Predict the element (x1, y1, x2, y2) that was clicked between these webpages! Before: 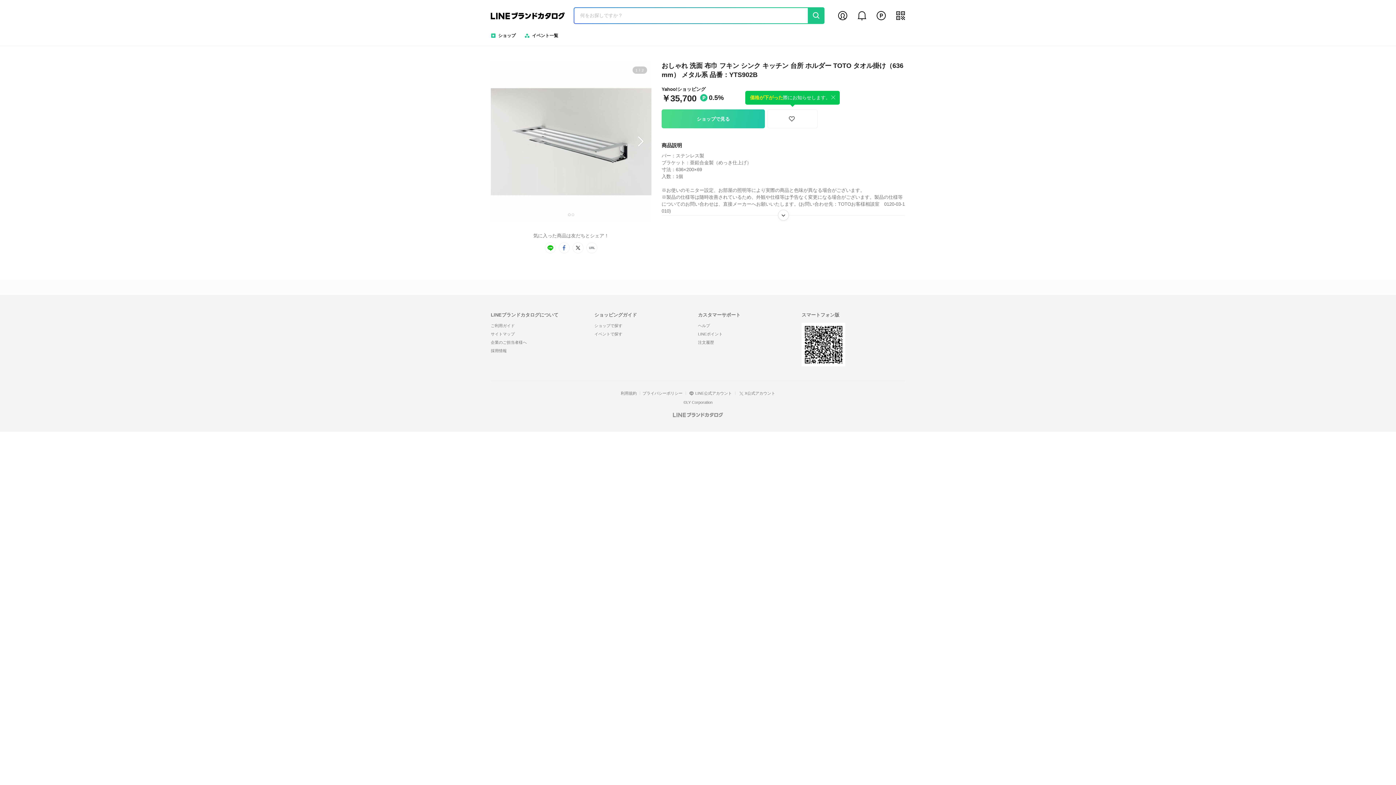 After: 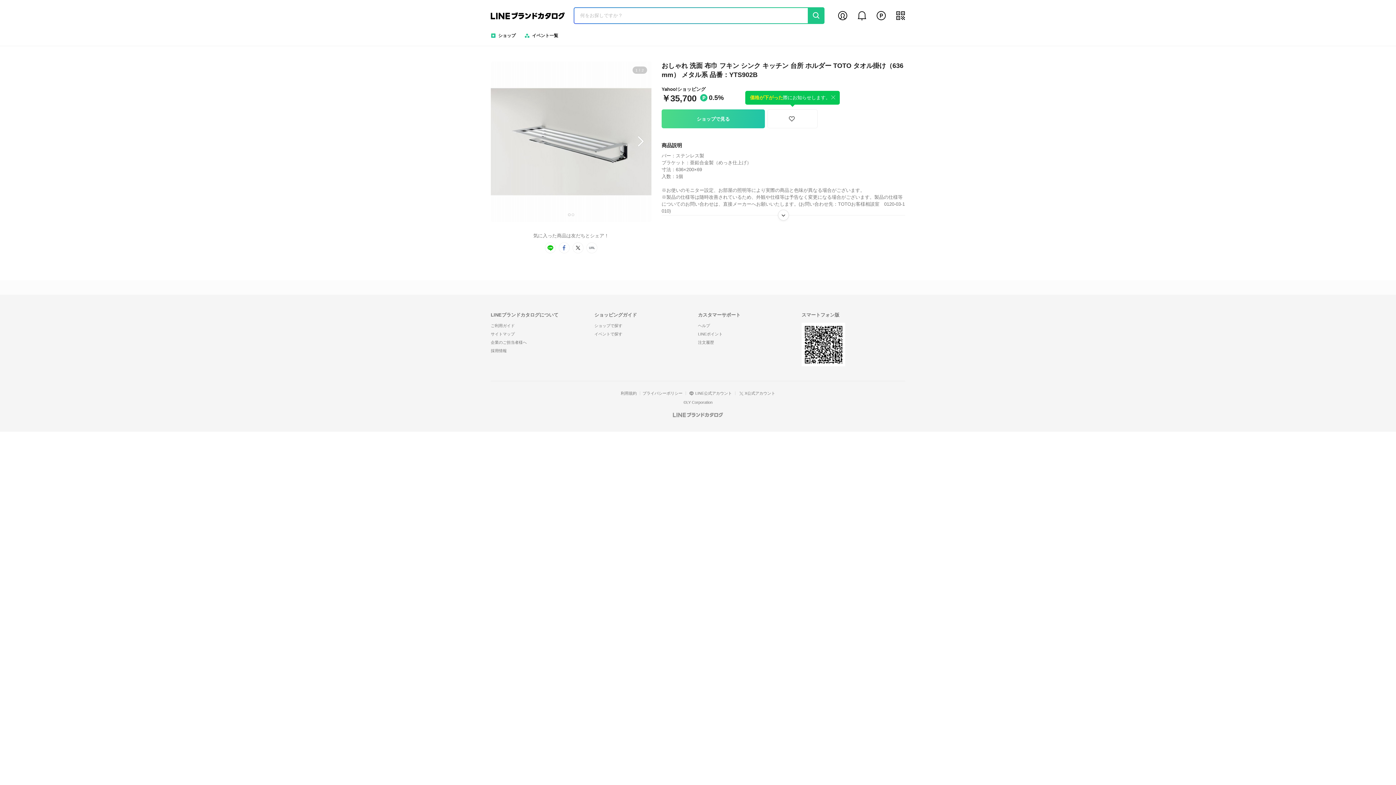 Action: bbox: (618, 391, 639, 395) label: 利用規約